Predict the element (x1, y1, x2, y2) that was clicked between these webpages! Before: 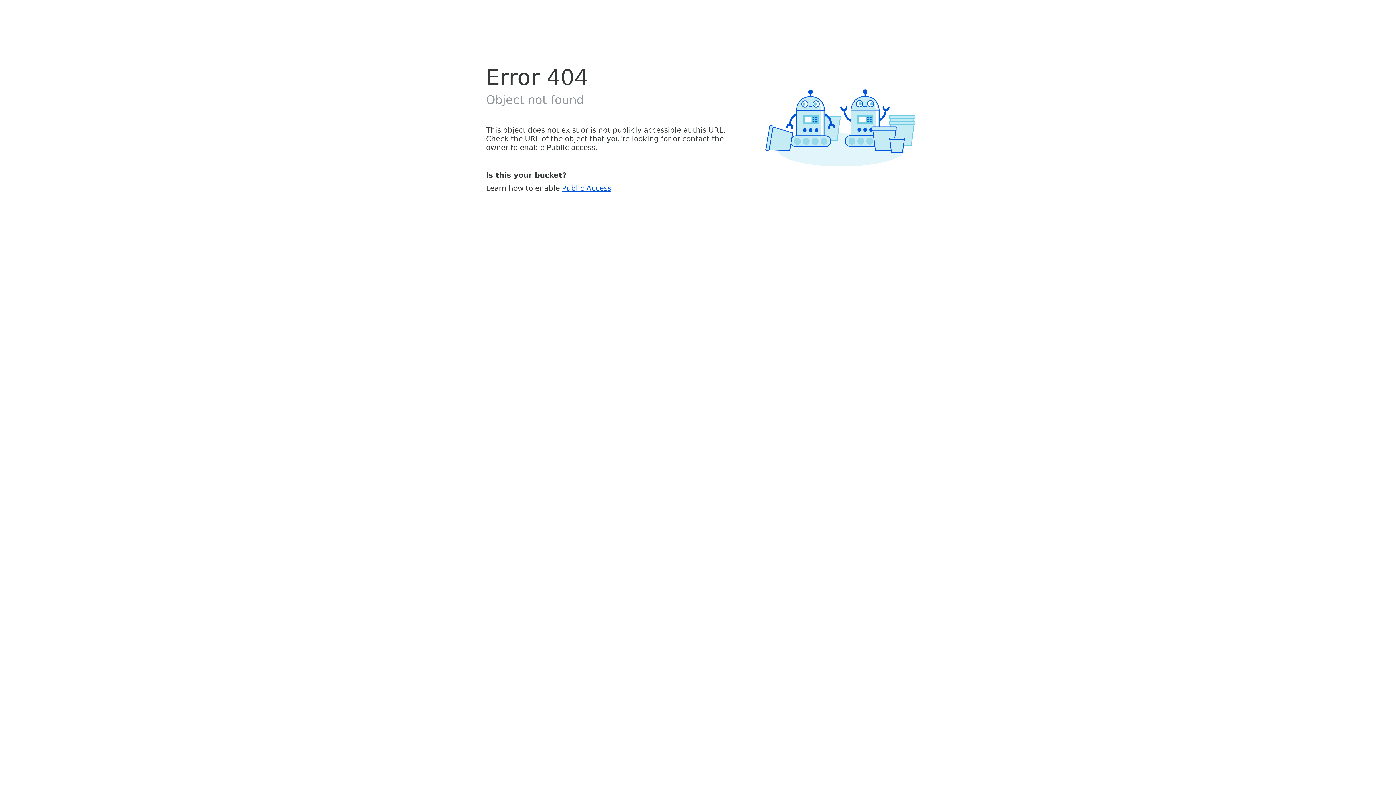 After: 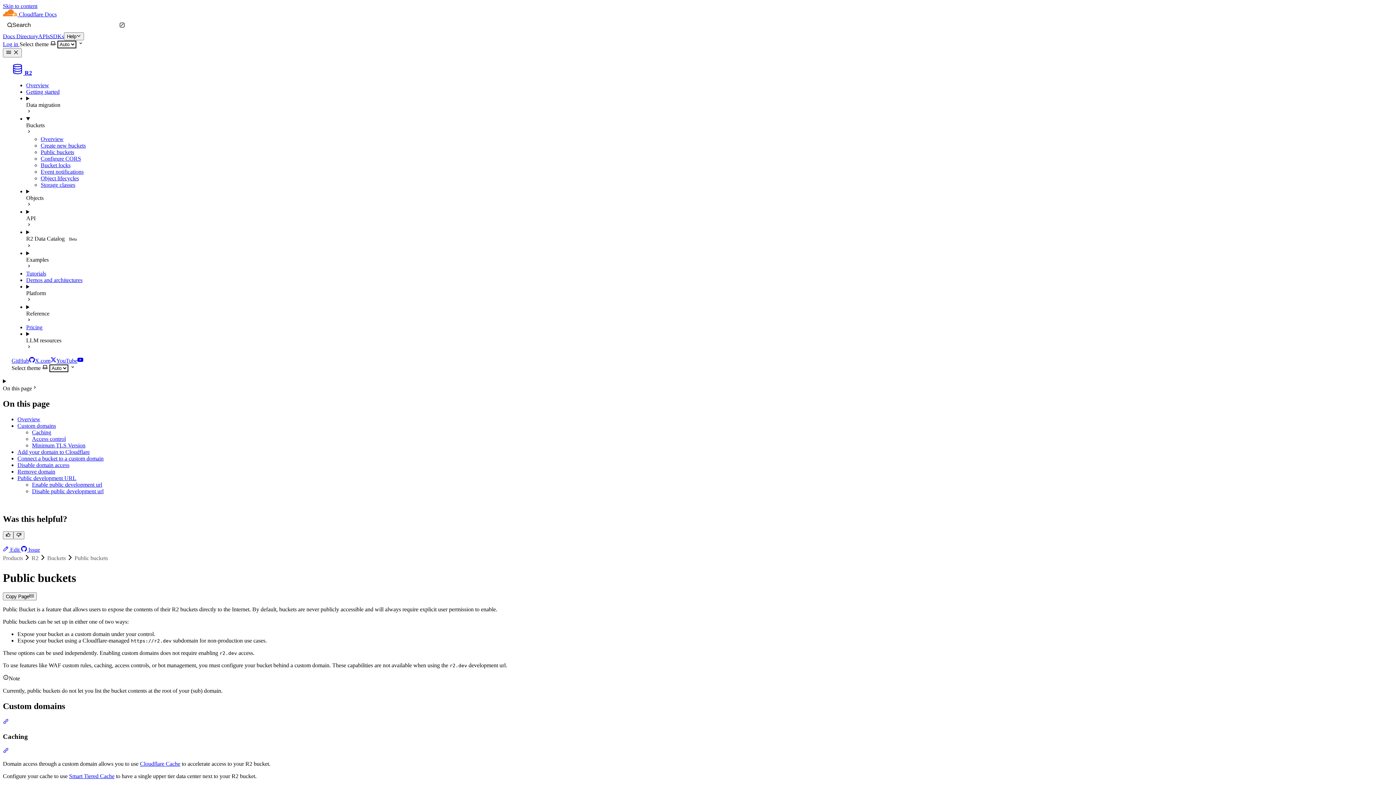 Action: label: Public Access bbox: (562, 183, 611, 192)